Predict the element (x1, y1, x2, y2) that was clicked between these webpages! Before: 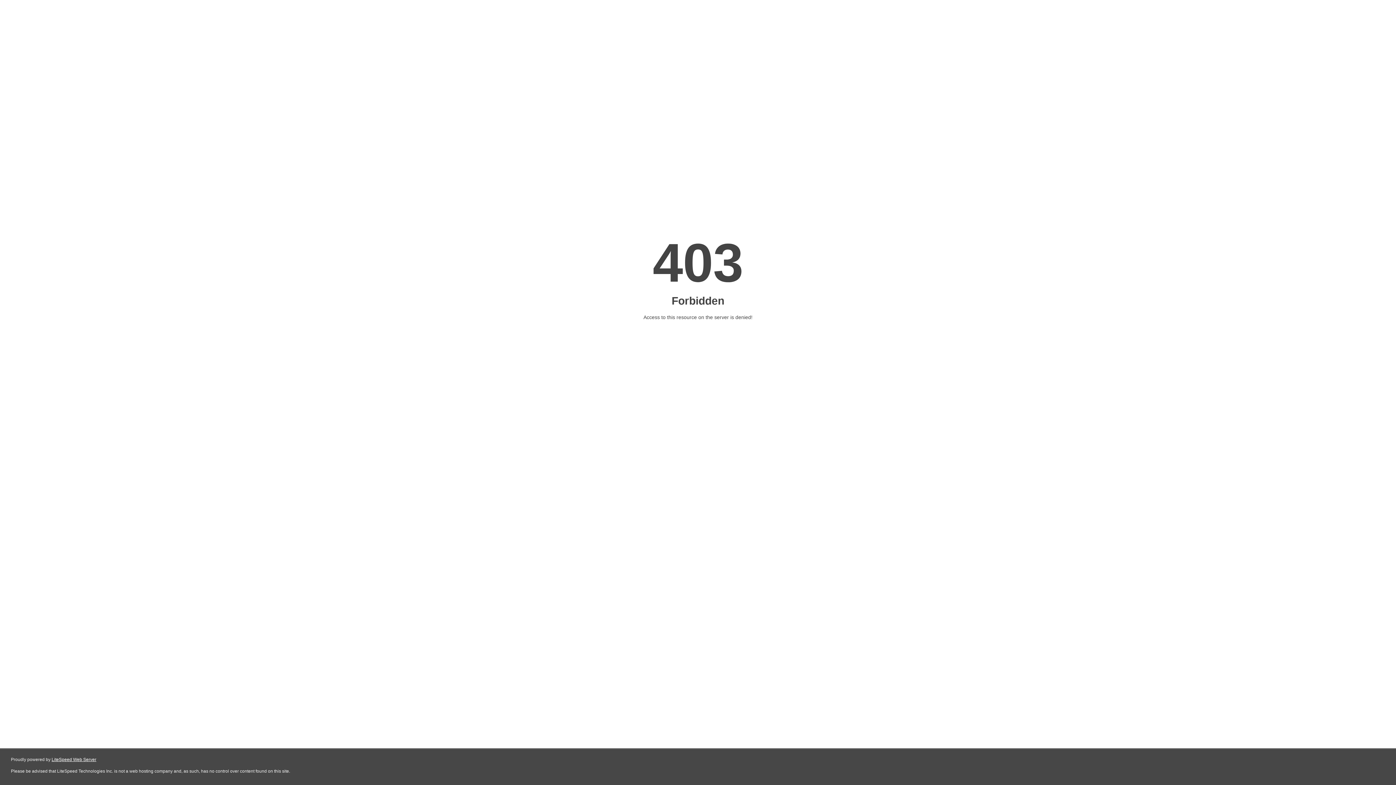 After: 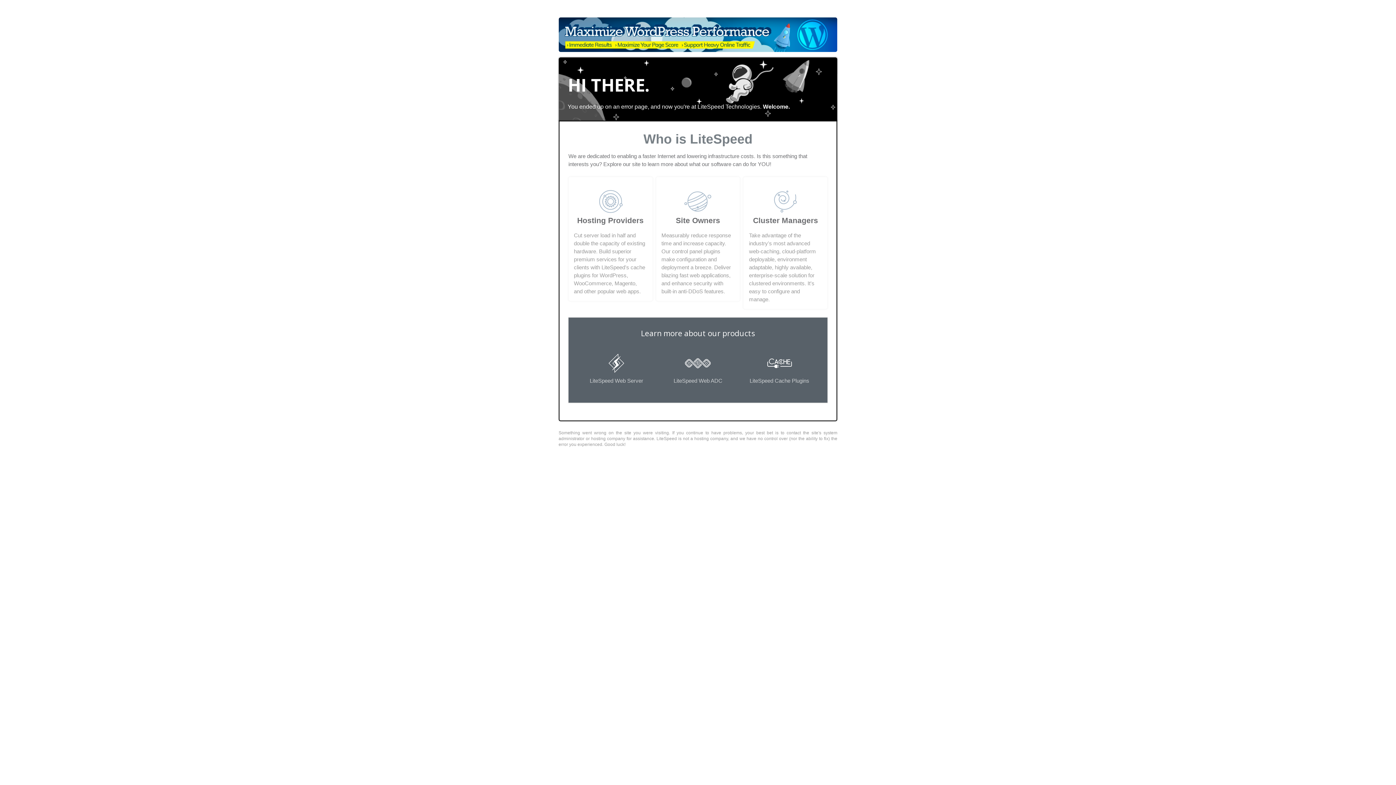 Action: label: LiteSpeed Web Server bbox: (51, 757, 96, 762)